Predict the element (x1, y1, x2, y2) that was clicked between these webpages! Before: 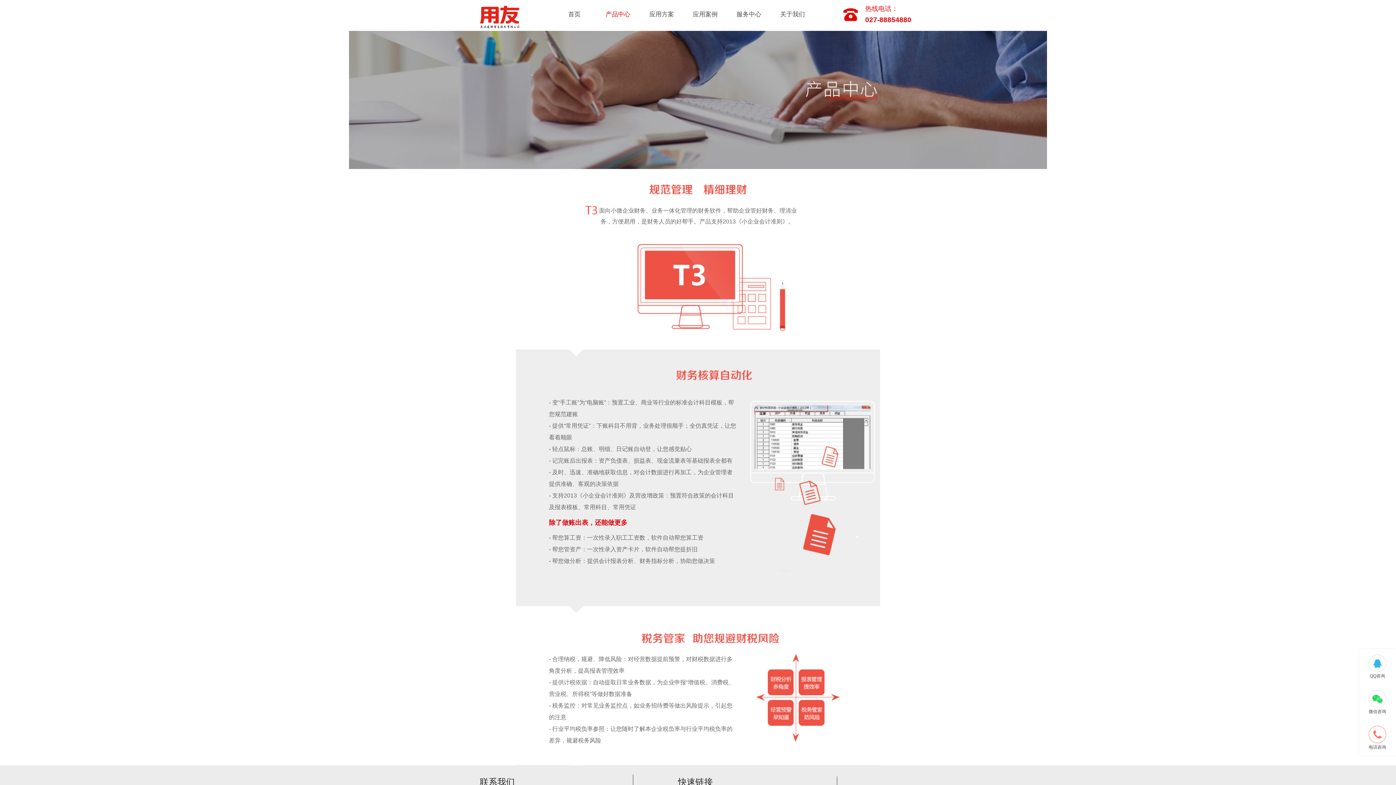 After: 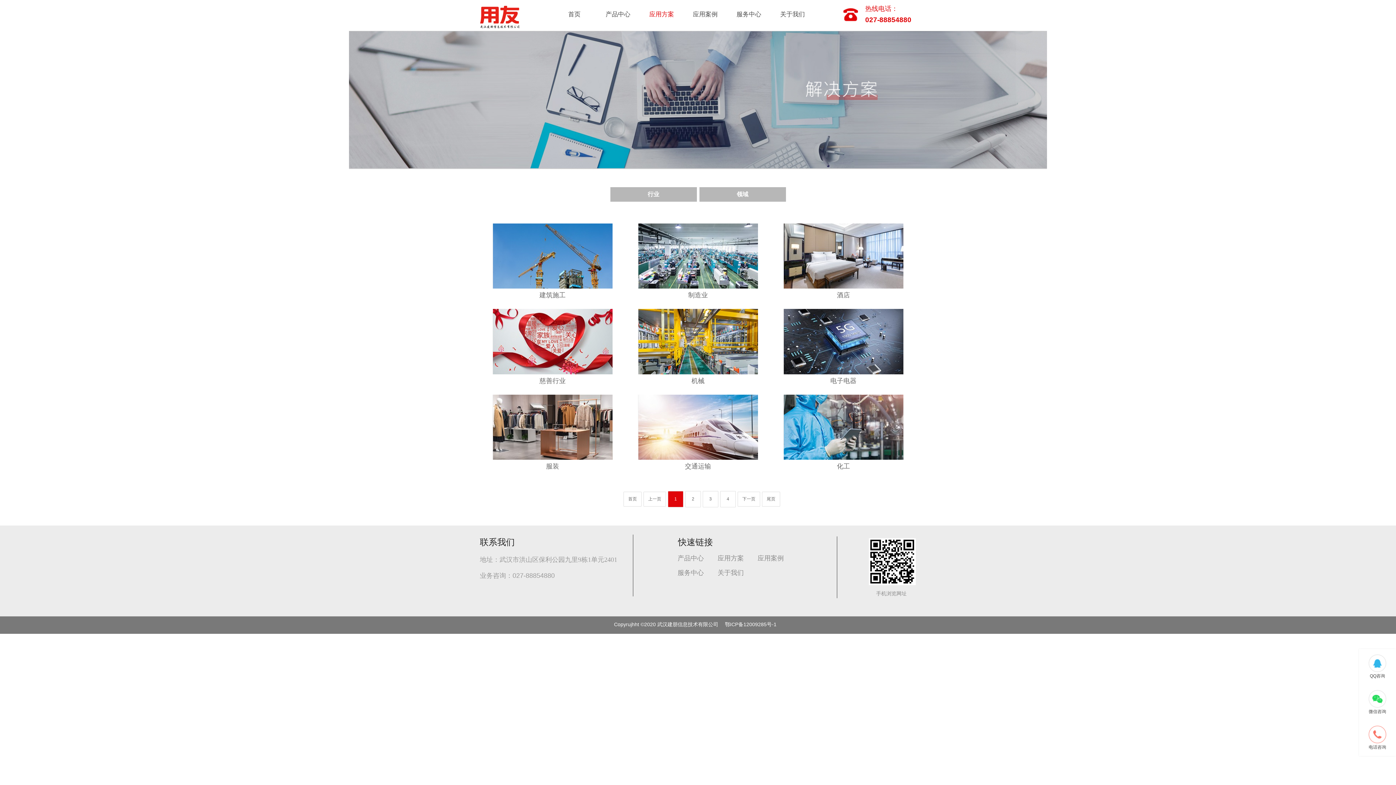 Action: label: 应用方案 bbox: (640, 0, 683, 29)